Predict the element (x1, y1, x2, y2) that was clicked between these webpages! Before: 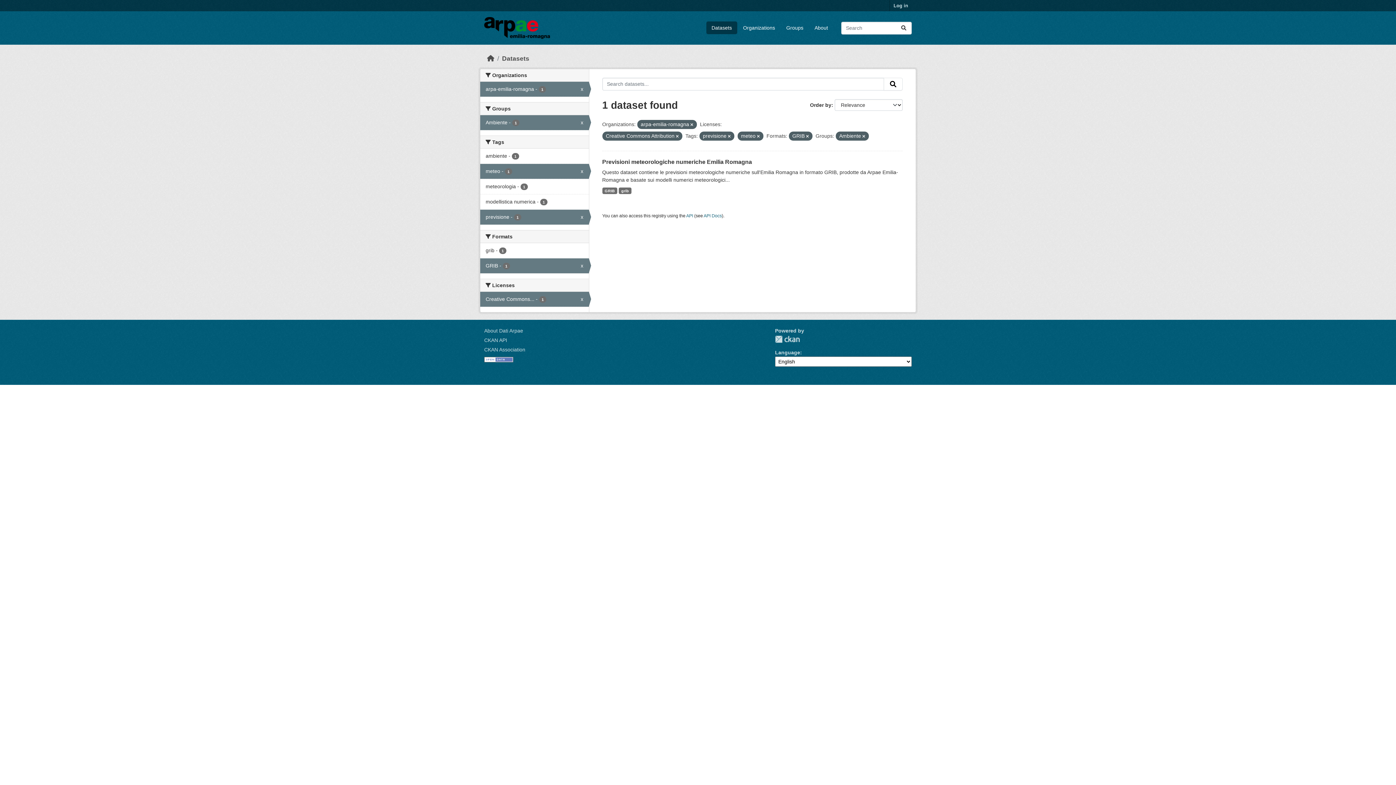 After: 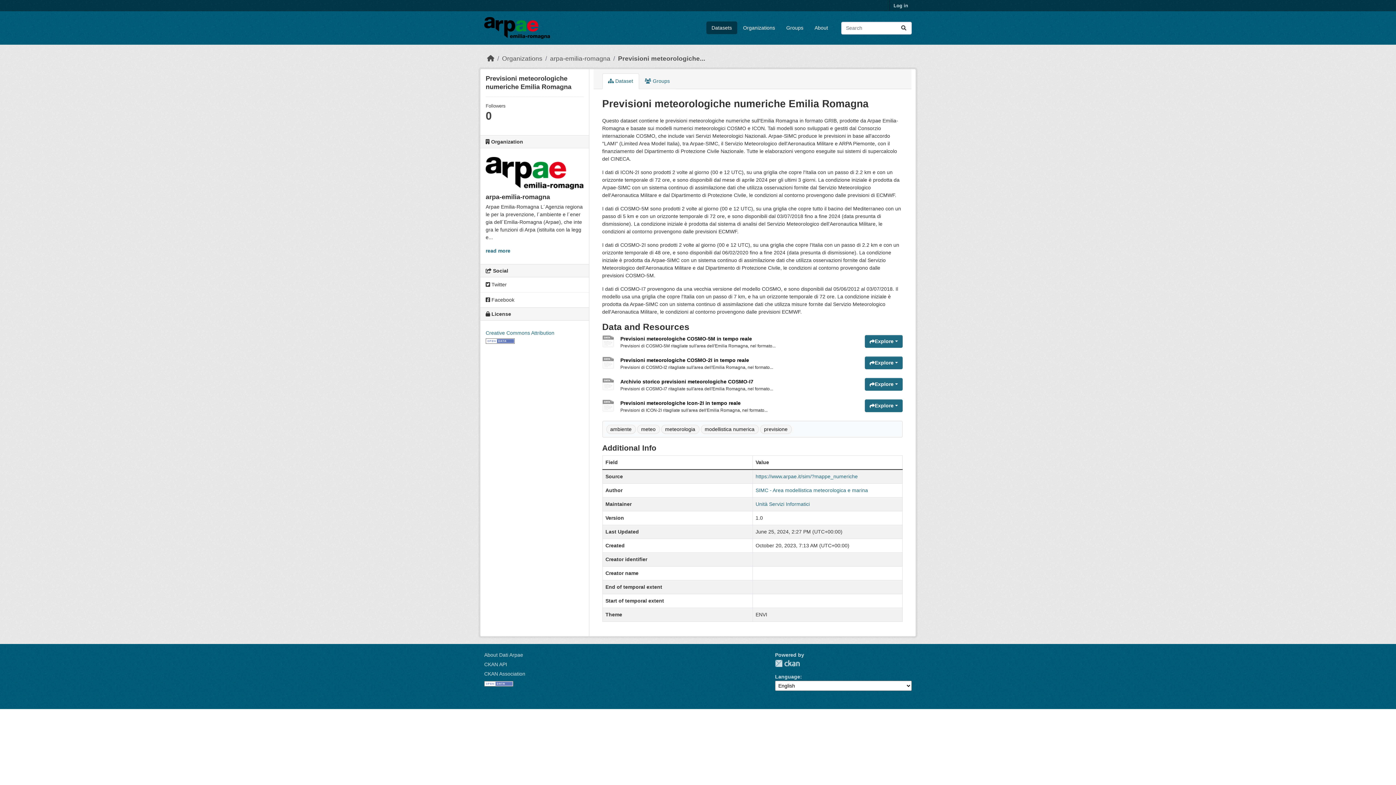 Action: label: GRIB bbox: (602, 187, 617, 194)